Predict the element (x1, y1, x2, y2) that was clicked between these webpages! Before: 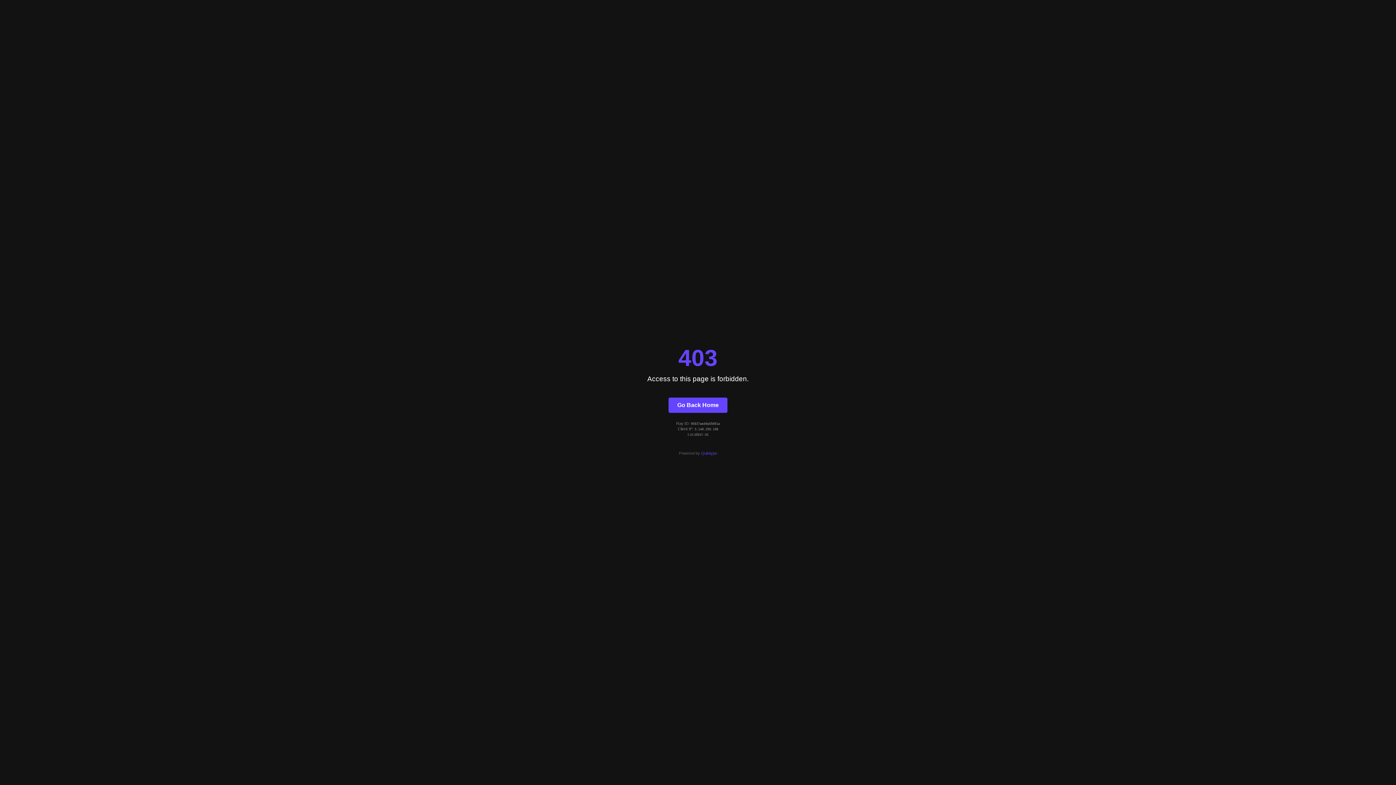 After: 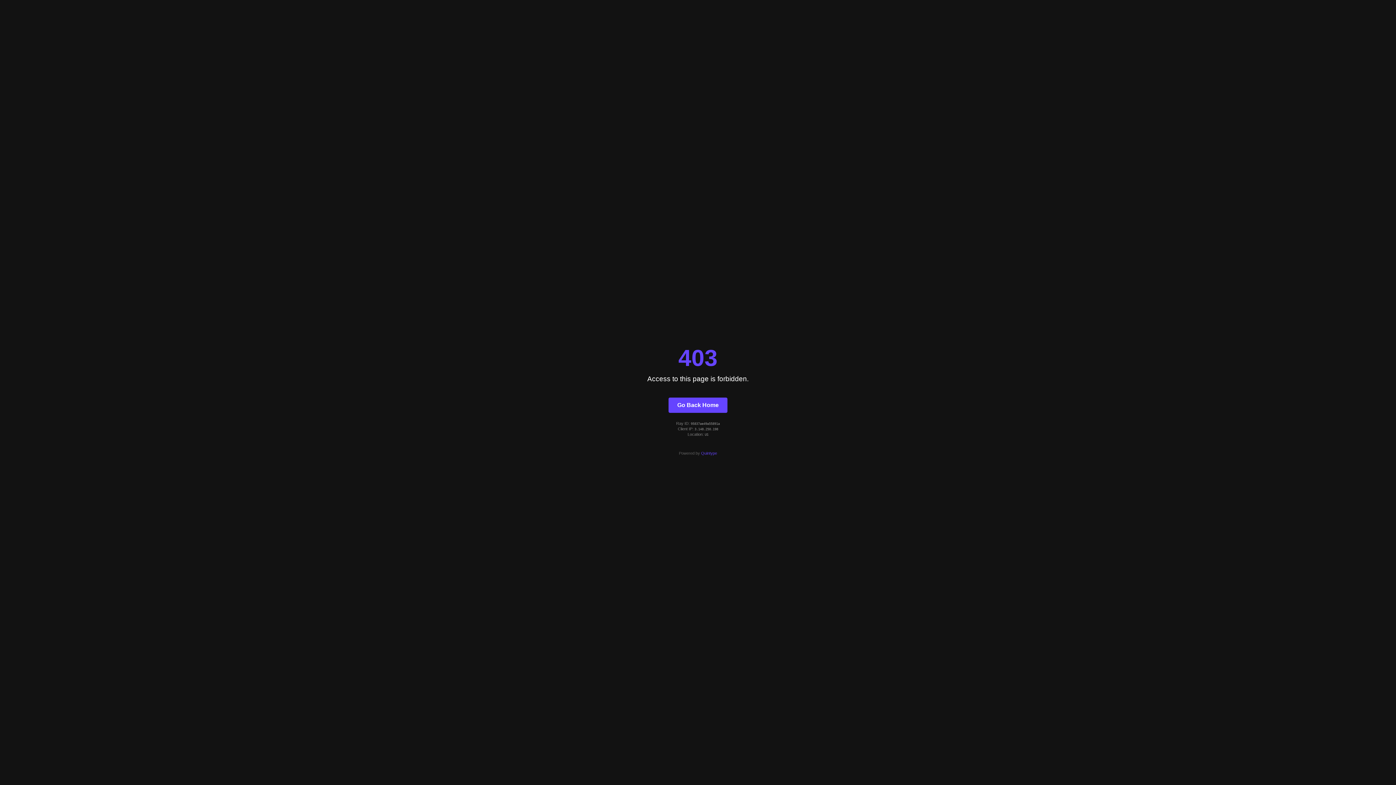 Action: bbox: (701, 451, 717, 455) label: Quintype